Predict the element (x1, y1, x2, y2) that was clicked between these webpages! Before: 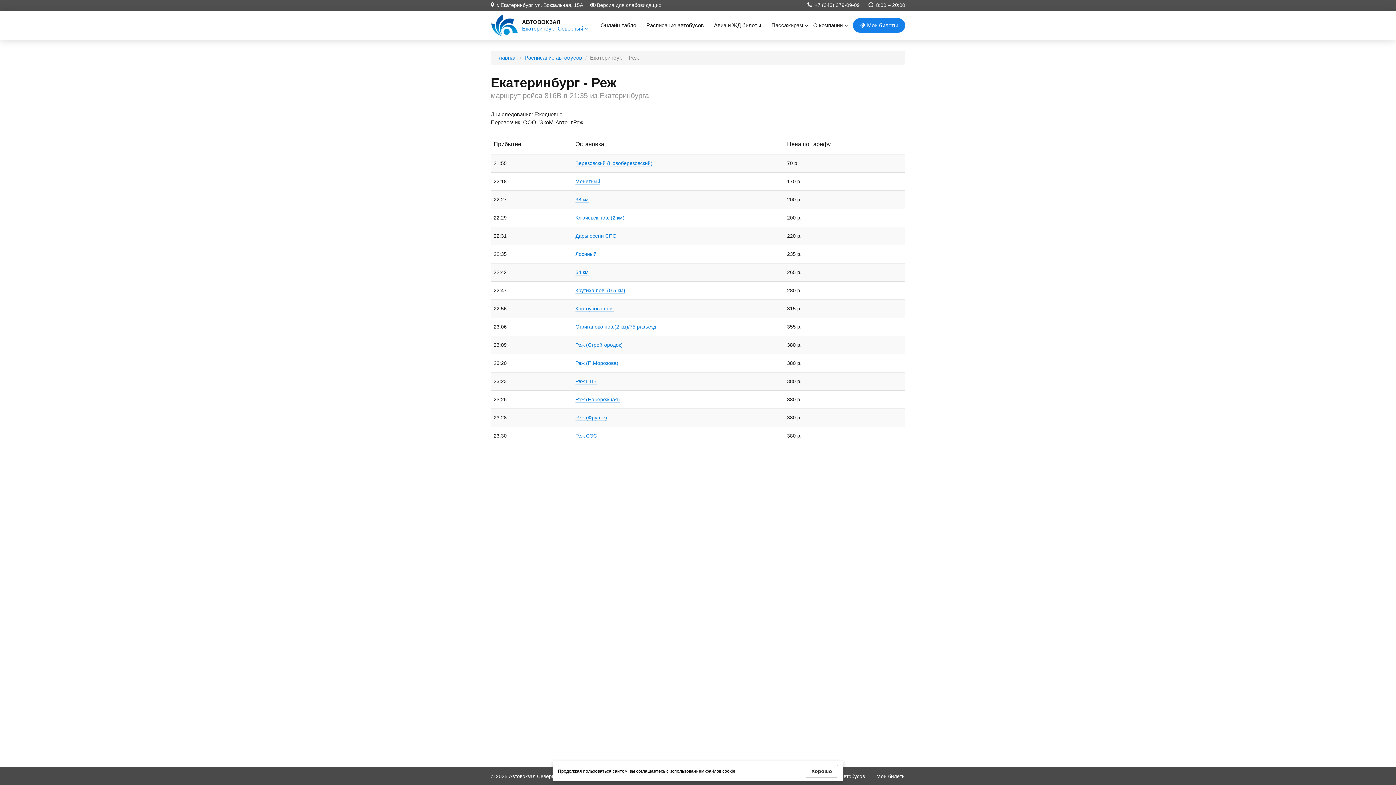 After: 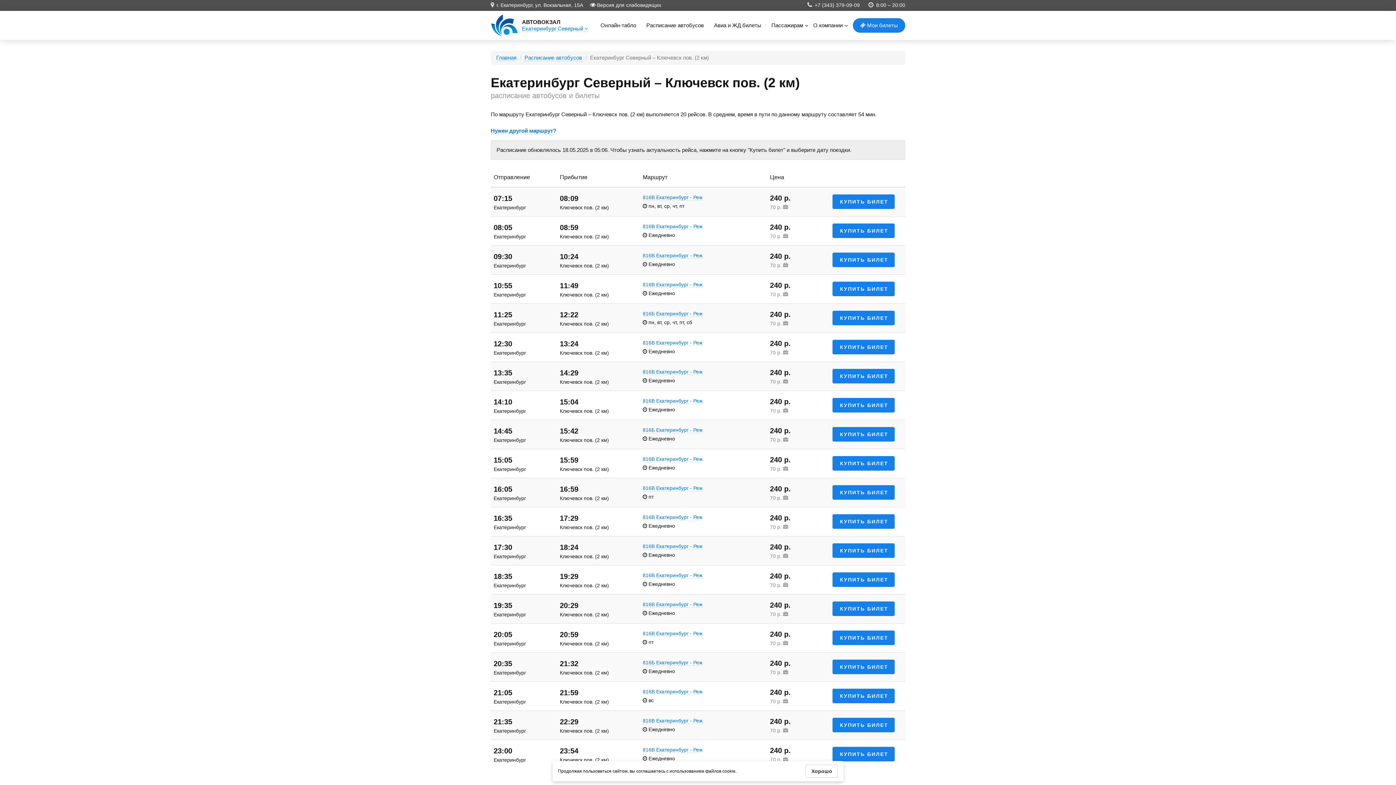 Action: bbox: (575, 214, 624, 220) label: Ключевск пов. (2 км)